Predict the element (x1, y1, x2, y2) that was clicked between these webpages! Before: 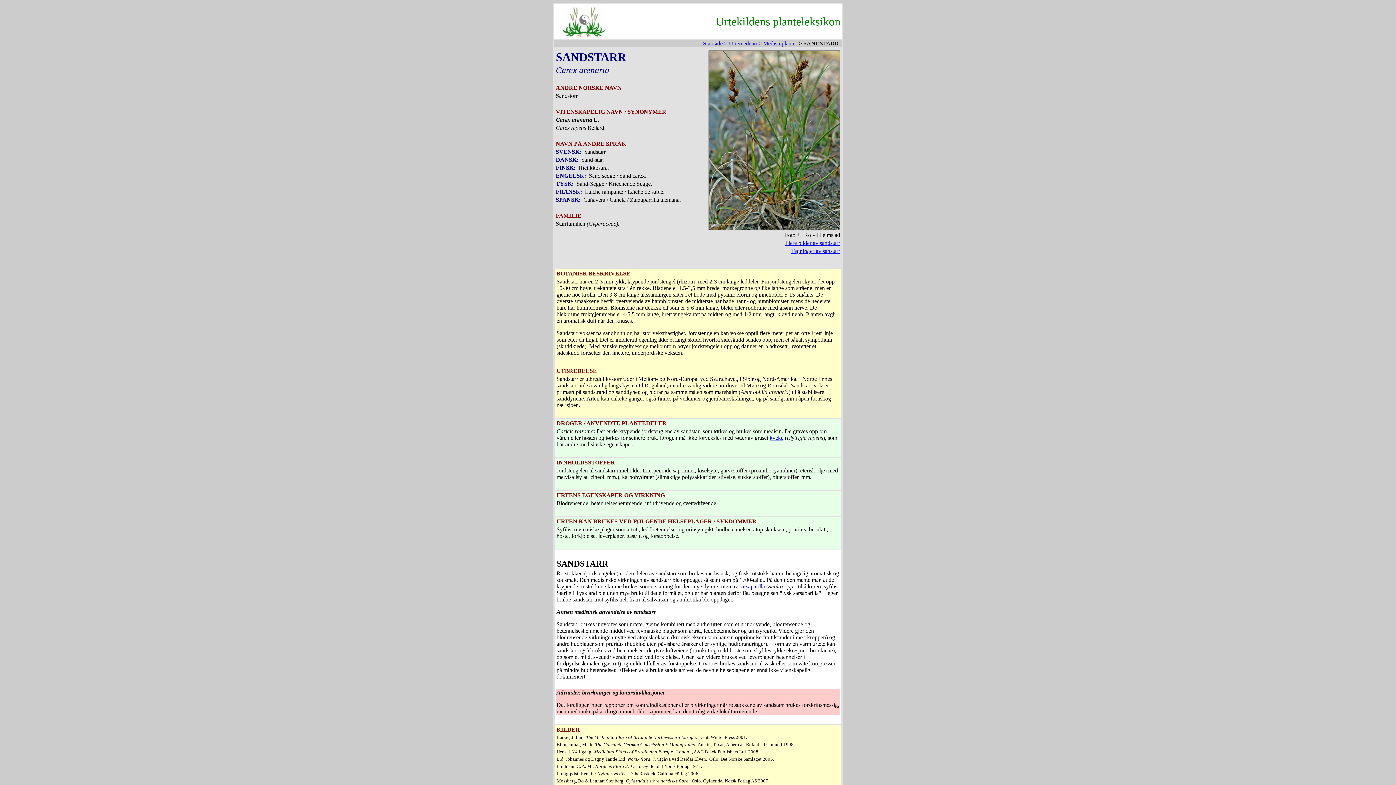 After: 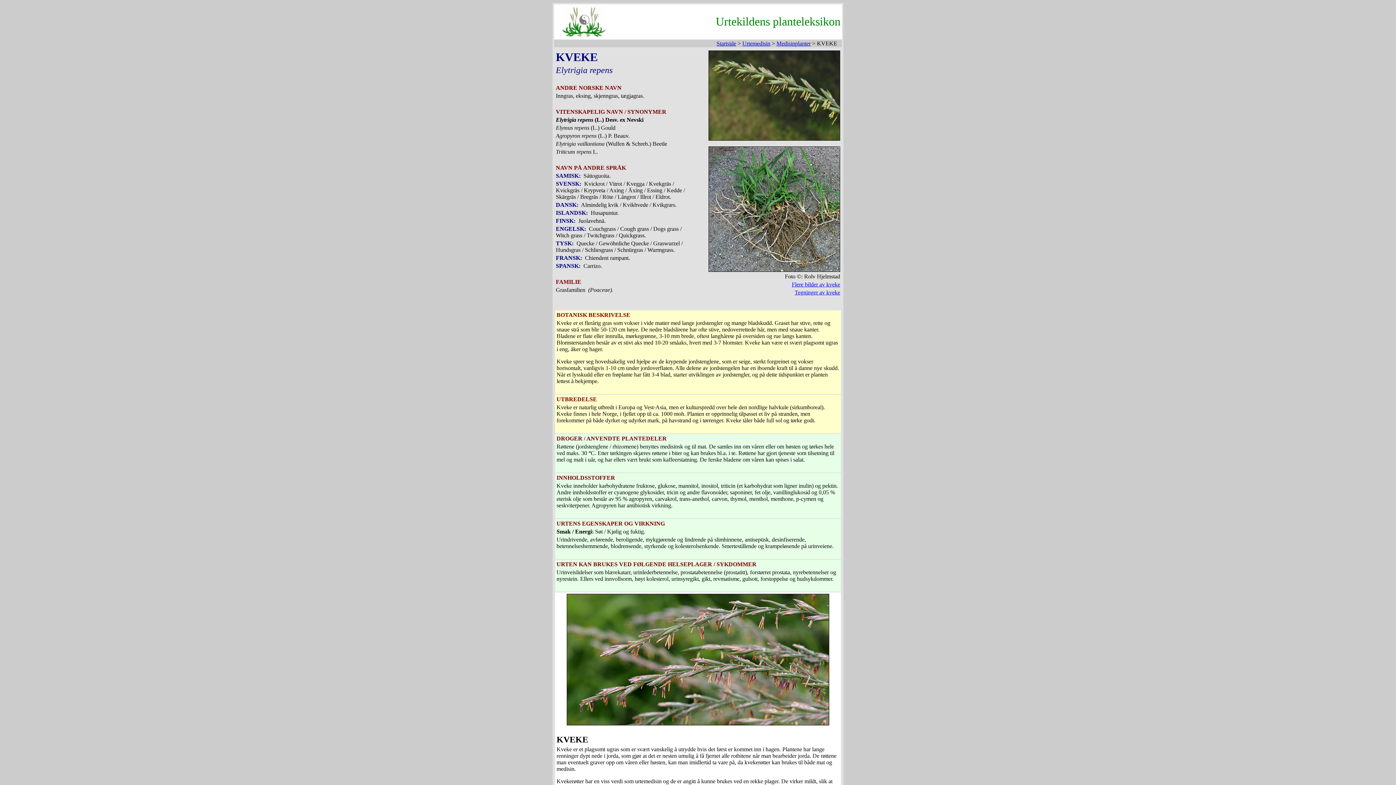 Action: label: kveke bbox: (769, 434, 783, 441)